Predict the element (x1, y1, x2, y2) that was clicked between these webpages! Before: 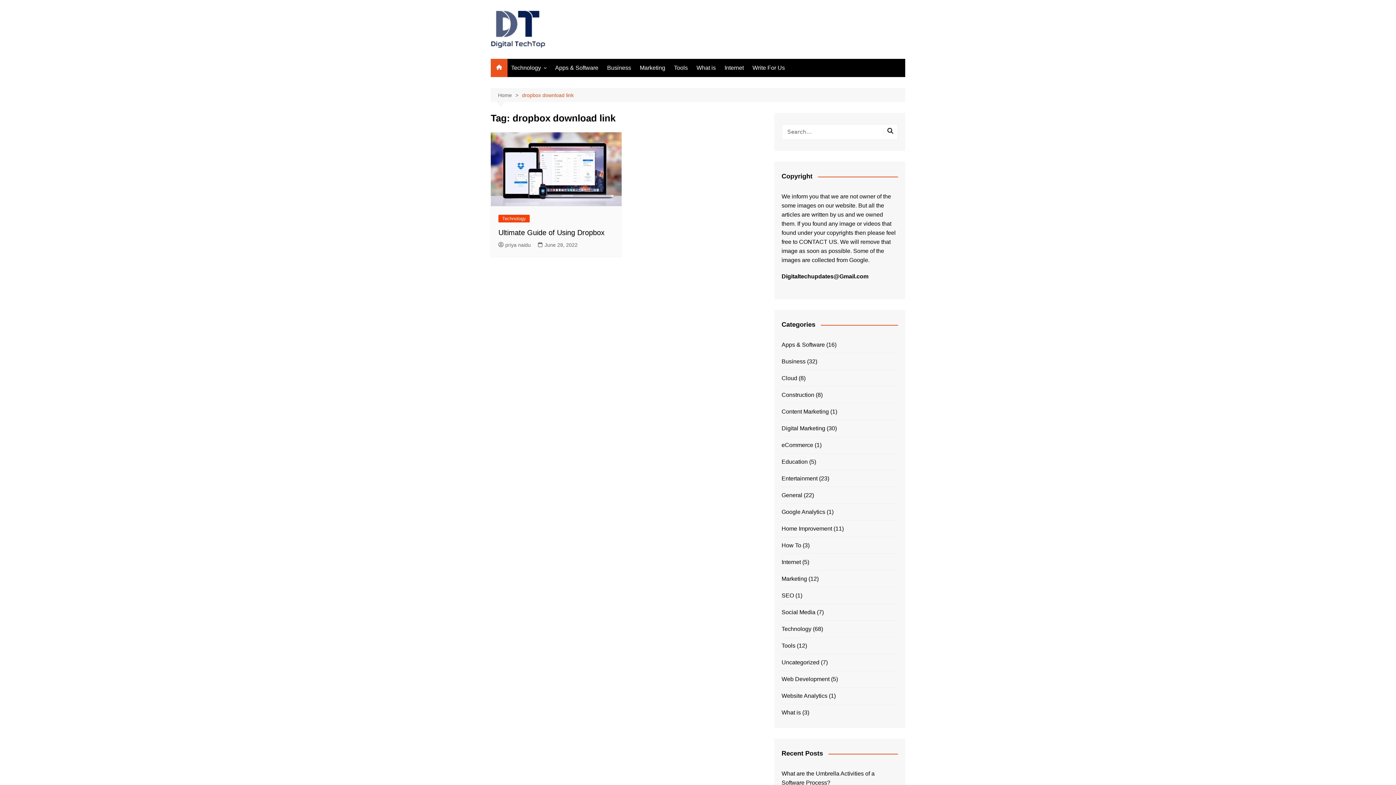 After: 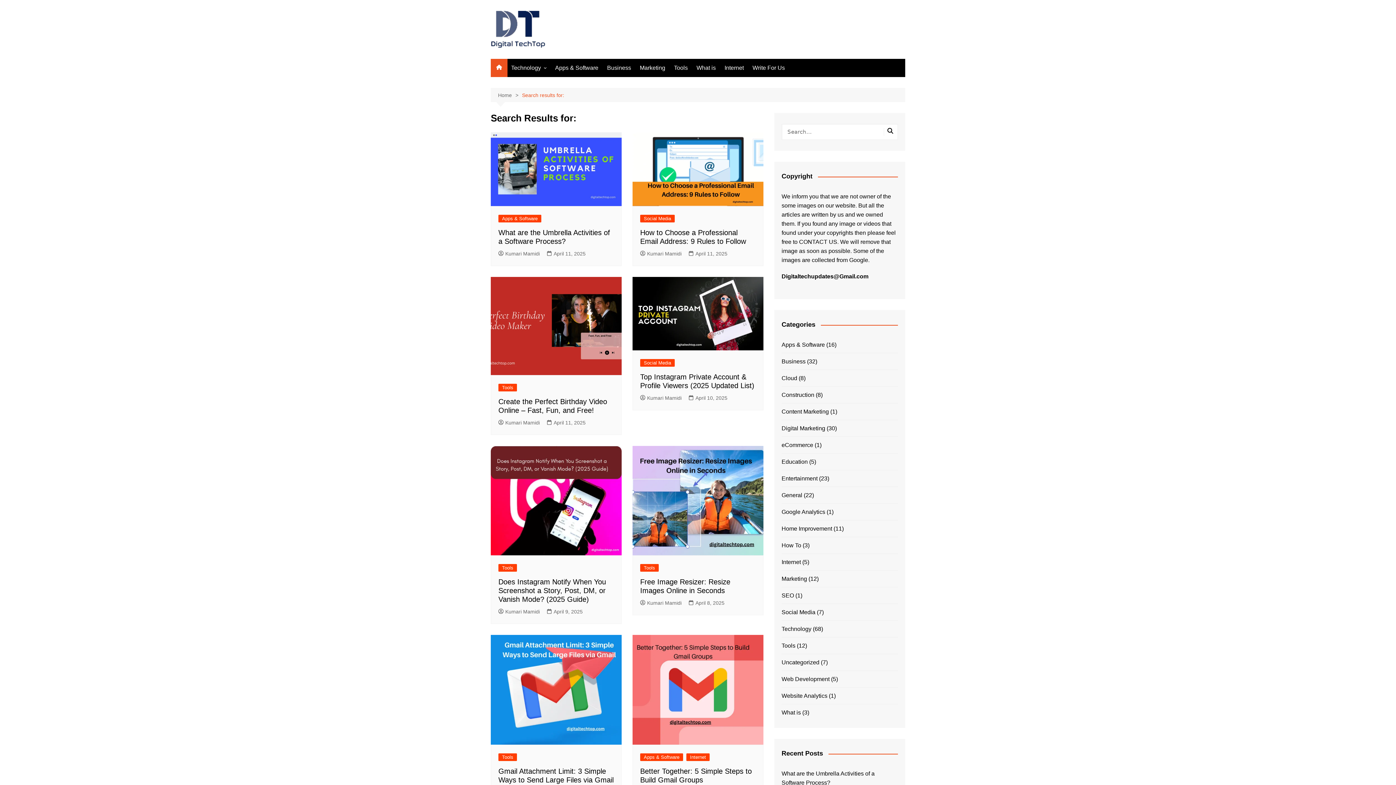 Action: bbox: (884, 128, 896, 136)